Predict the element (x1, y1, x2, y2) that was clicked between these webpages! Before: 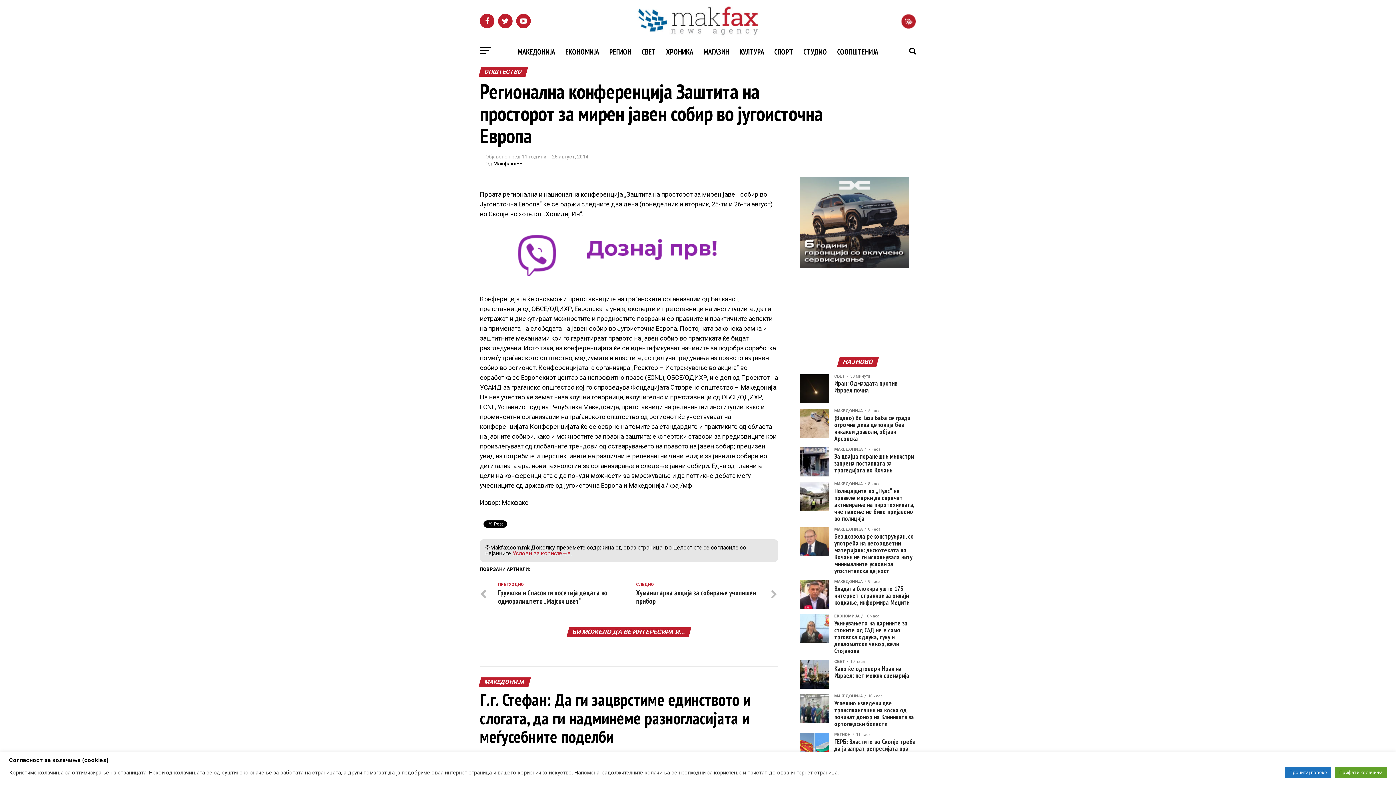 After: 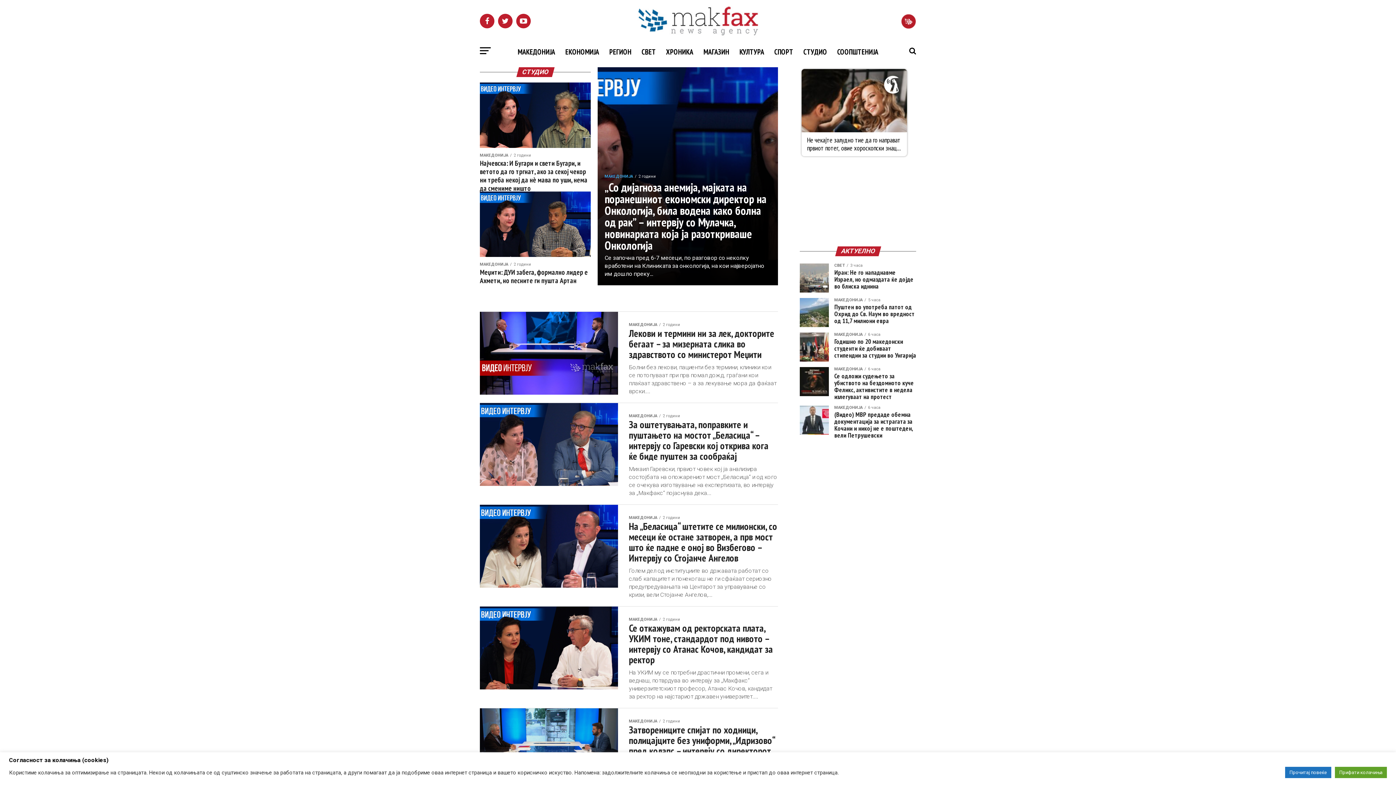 Action: label: СТУДИО bbox: (799, 41, 831, 62)